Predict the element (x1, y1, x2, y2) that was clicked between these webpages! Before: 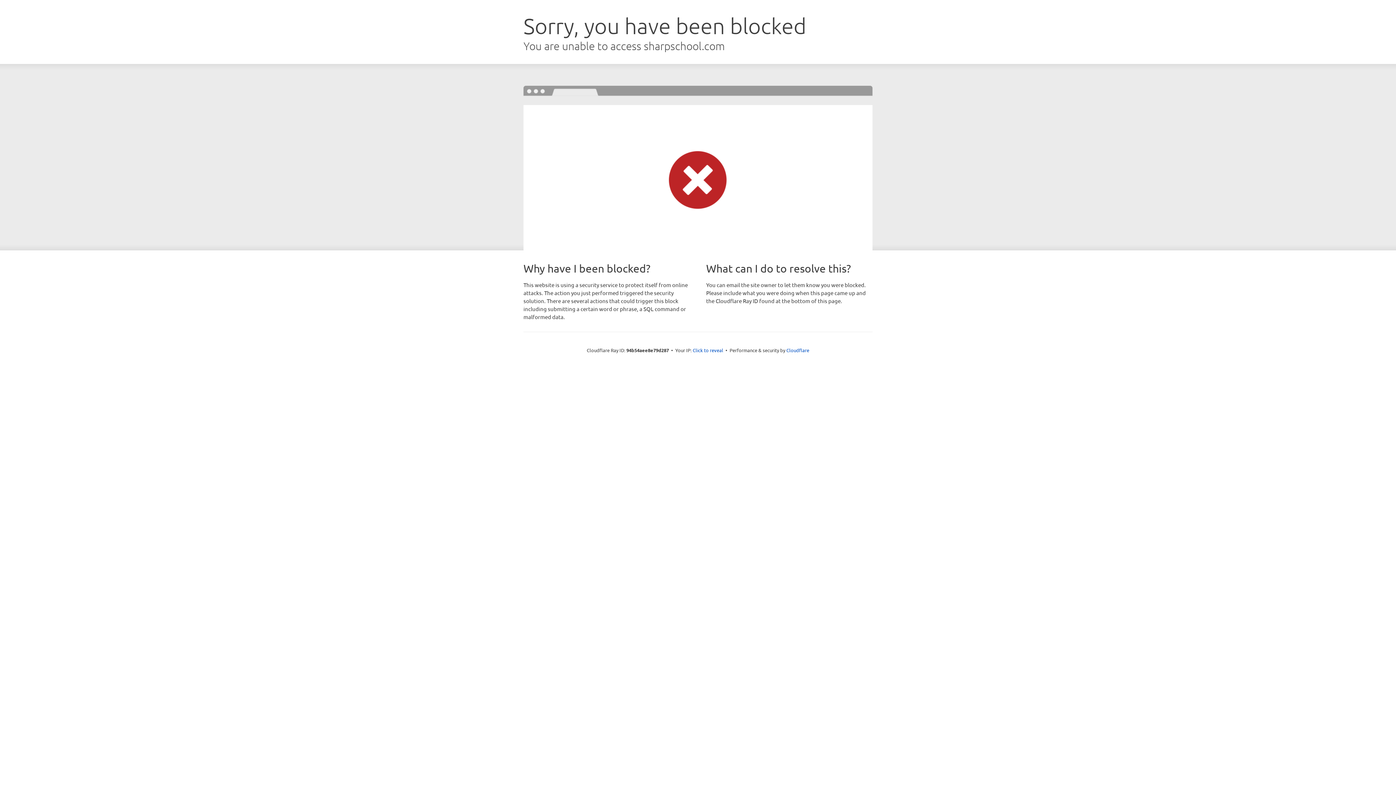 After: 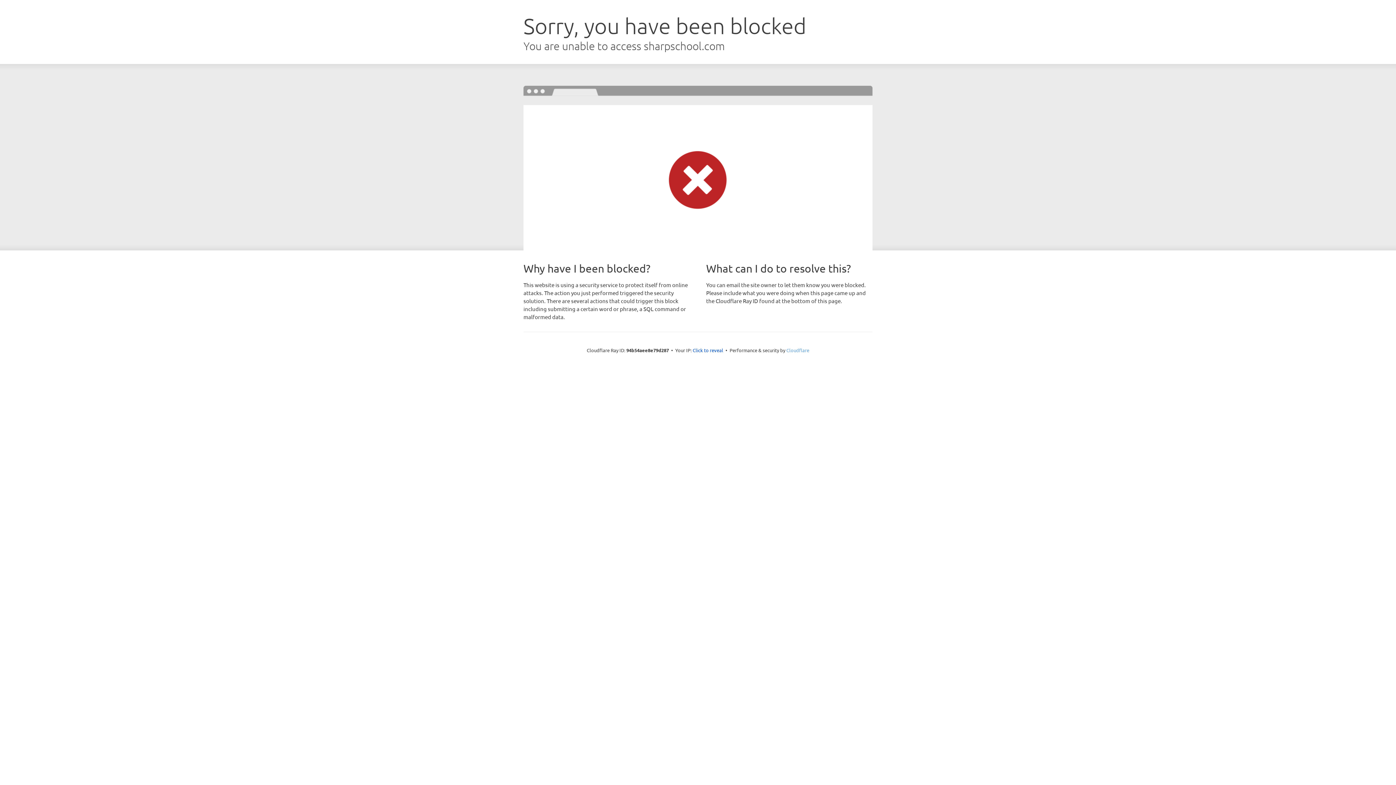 Action: label: Cloudflare bbox: (786, 347, 809, 353)